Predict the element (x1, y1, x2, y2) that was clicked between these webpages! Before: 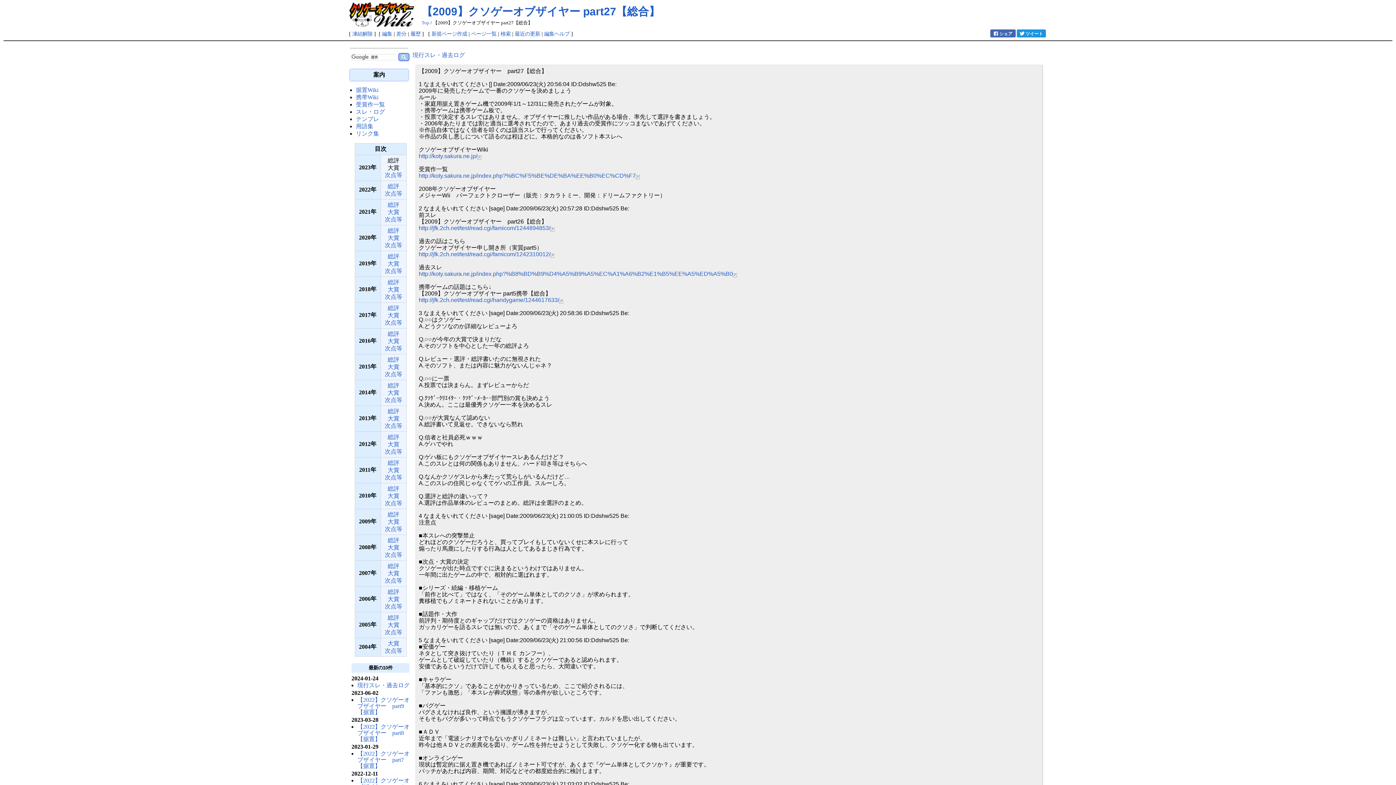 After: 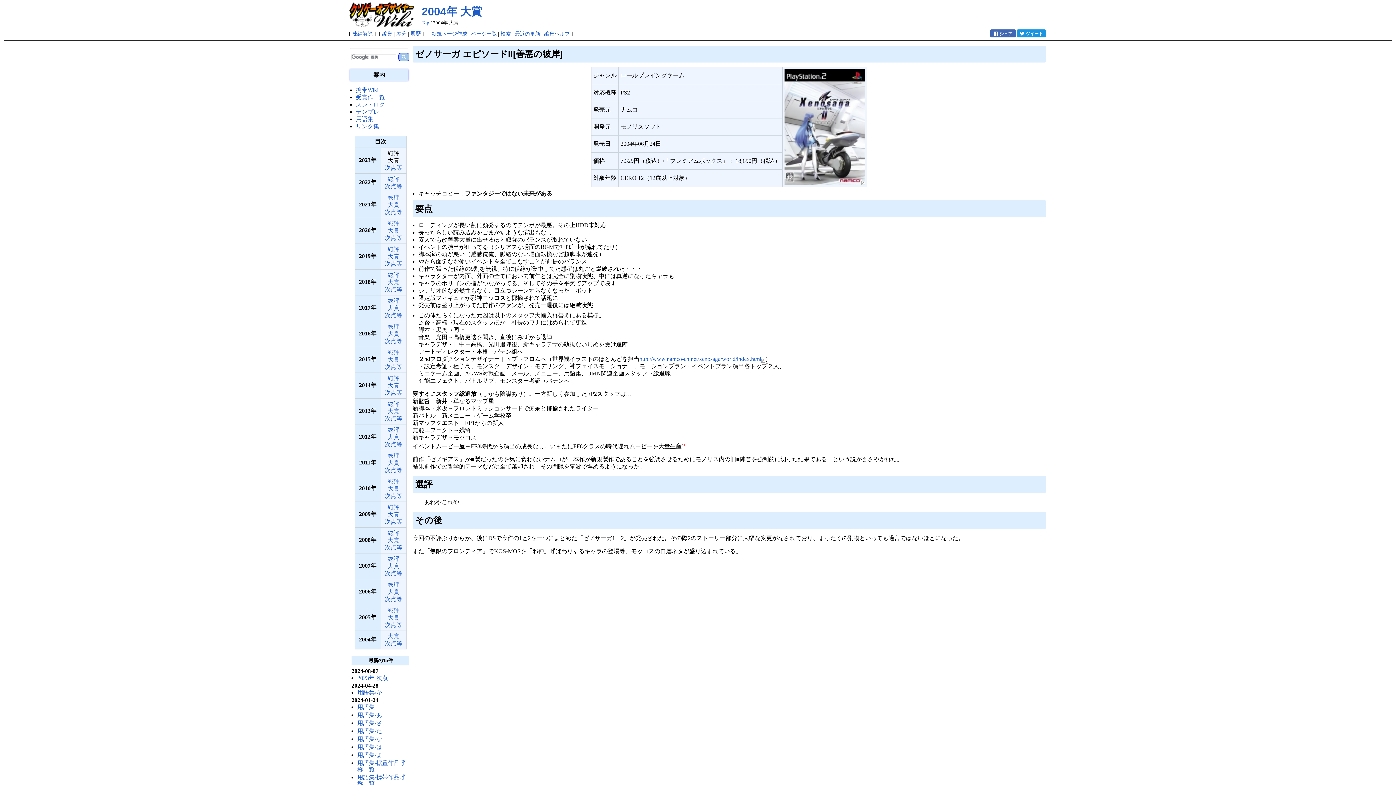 Action: label: 大賞 bbox: (387, 640, 399, 646)